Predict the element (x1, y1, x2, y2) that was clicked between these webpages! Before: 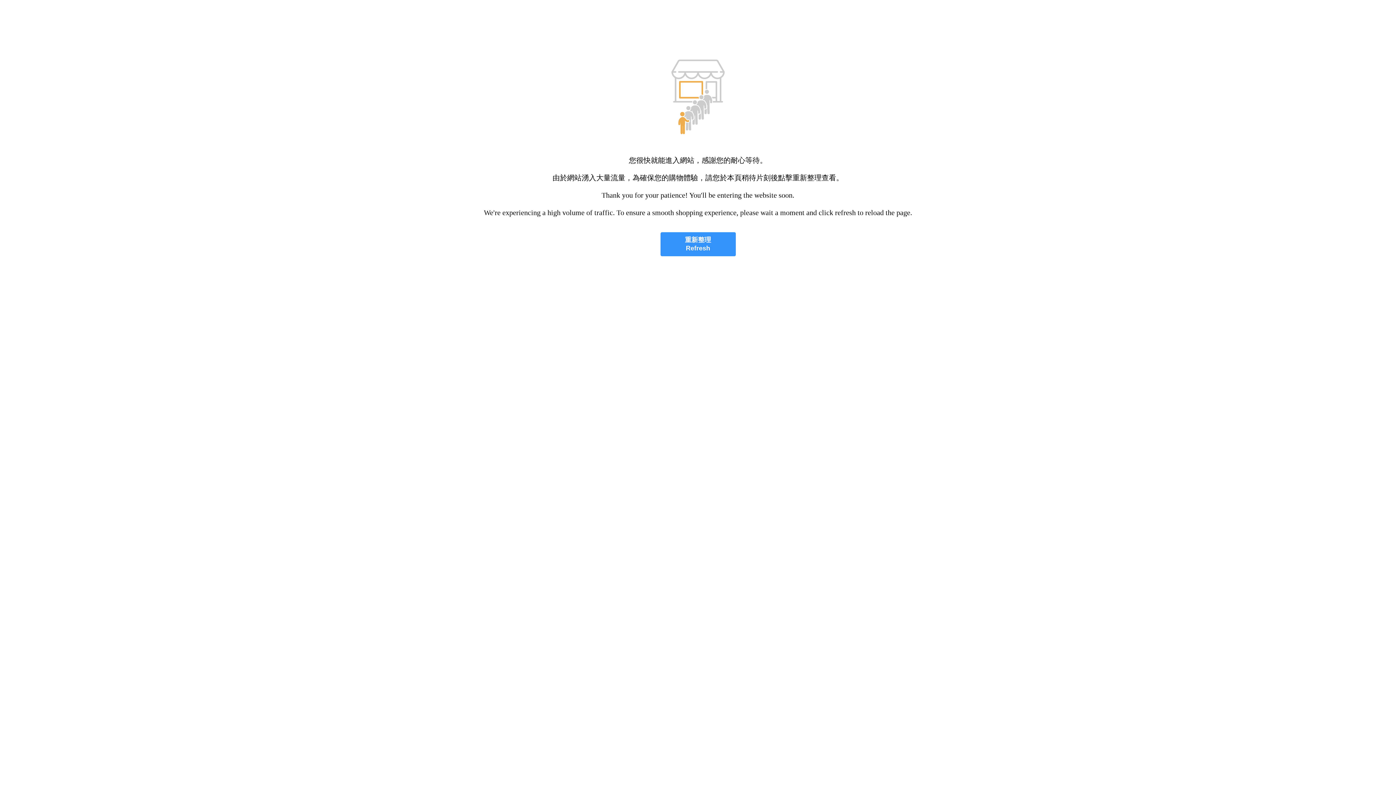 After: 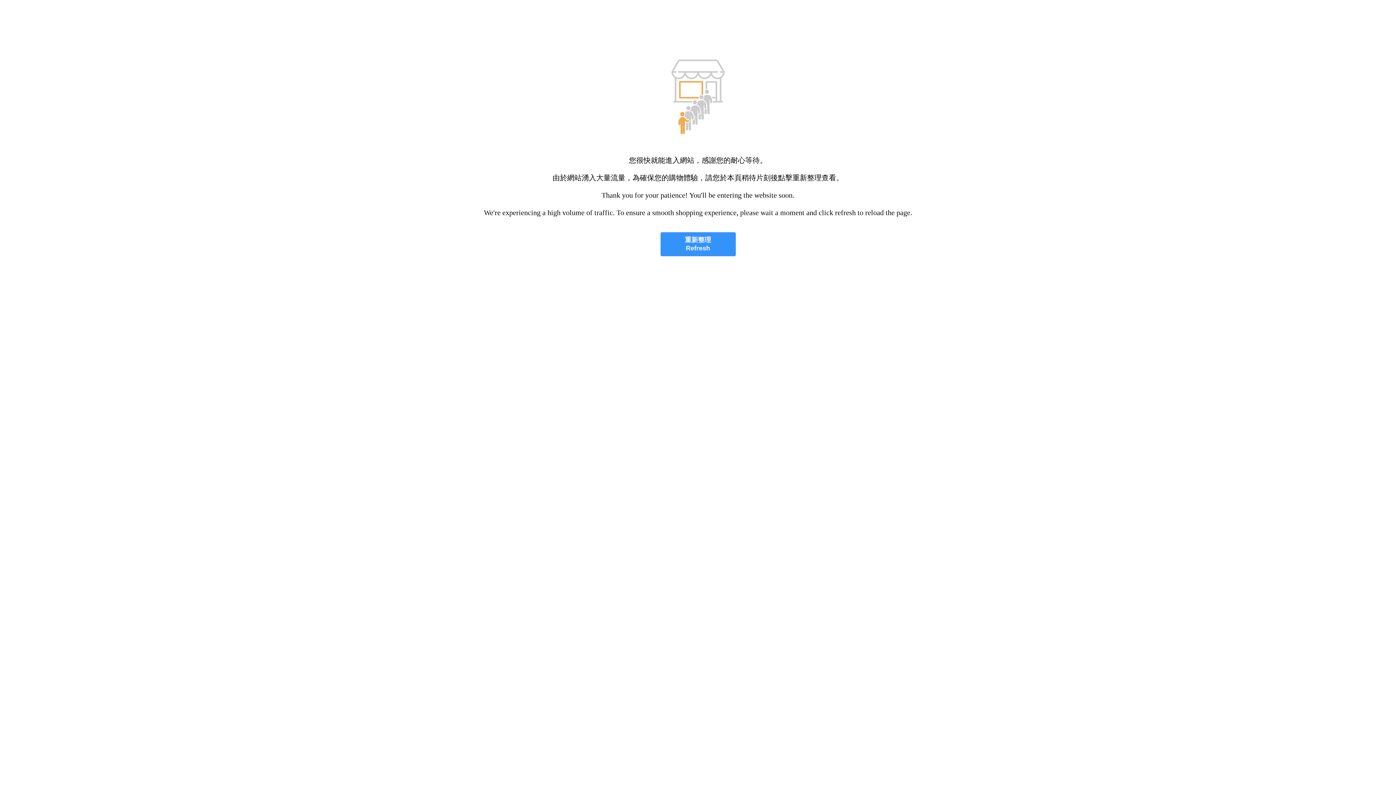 Action: bbox: (660, 232, 735, 256) label: 重新整理
Refresh